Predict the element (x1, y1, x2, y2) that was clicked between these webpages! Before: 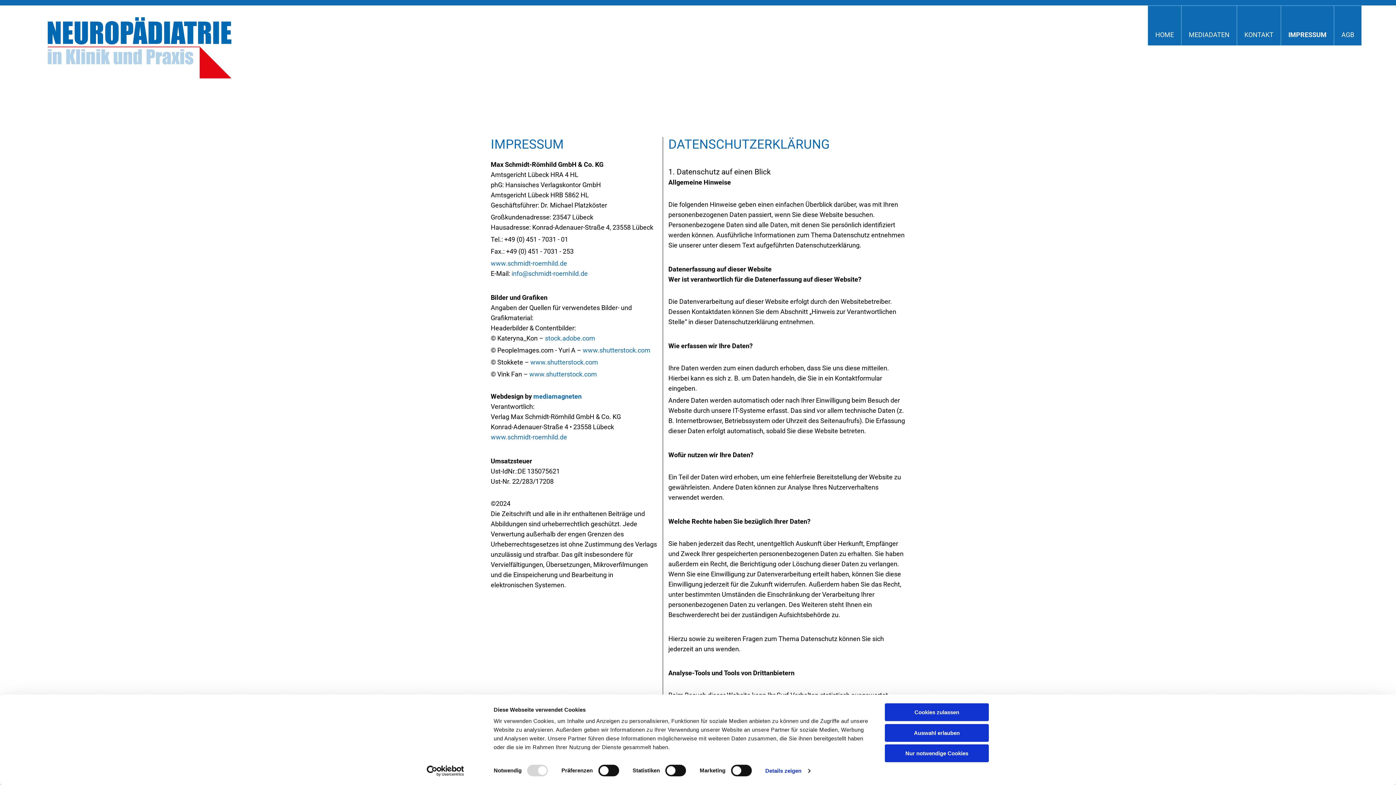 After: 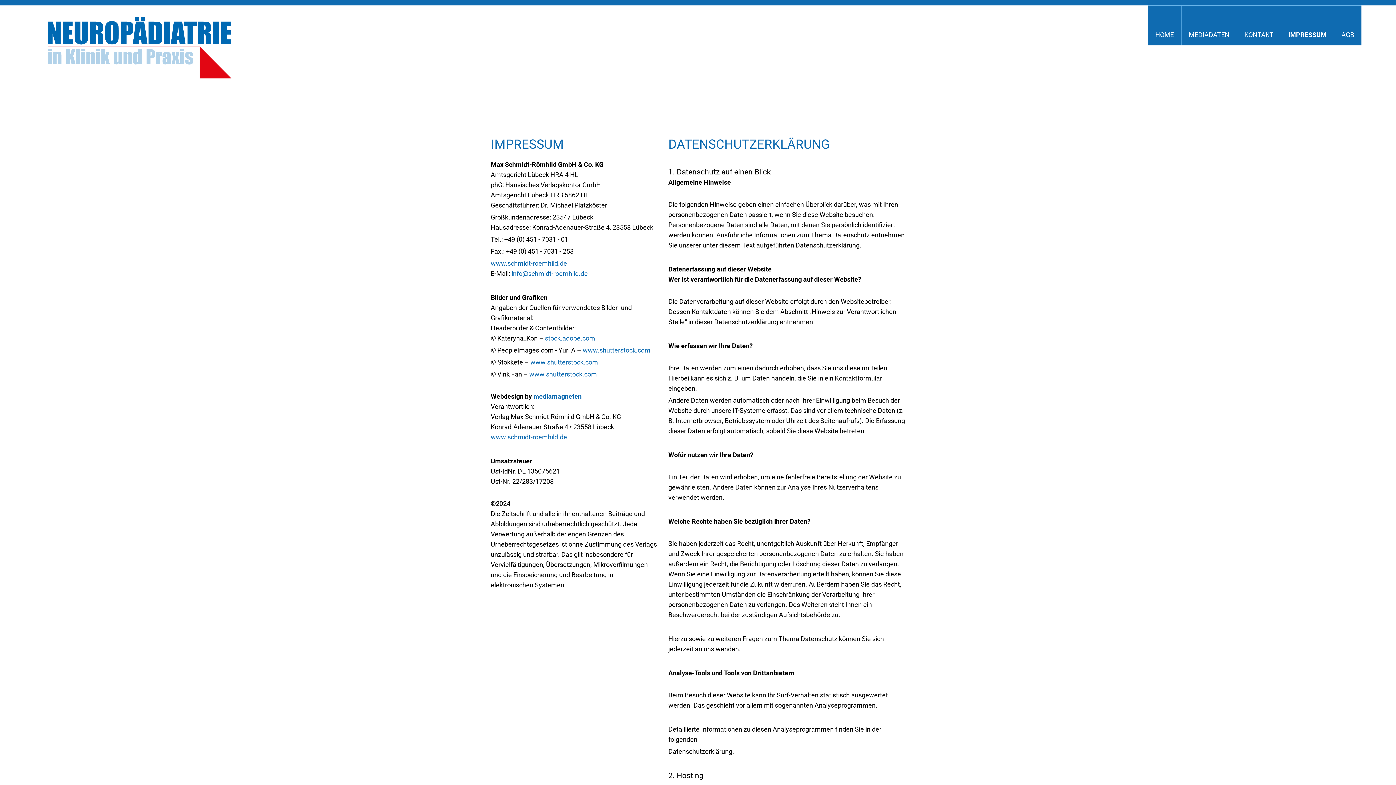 Action: label: Cookies zulassen bbox: (885, 703, 989, 721)